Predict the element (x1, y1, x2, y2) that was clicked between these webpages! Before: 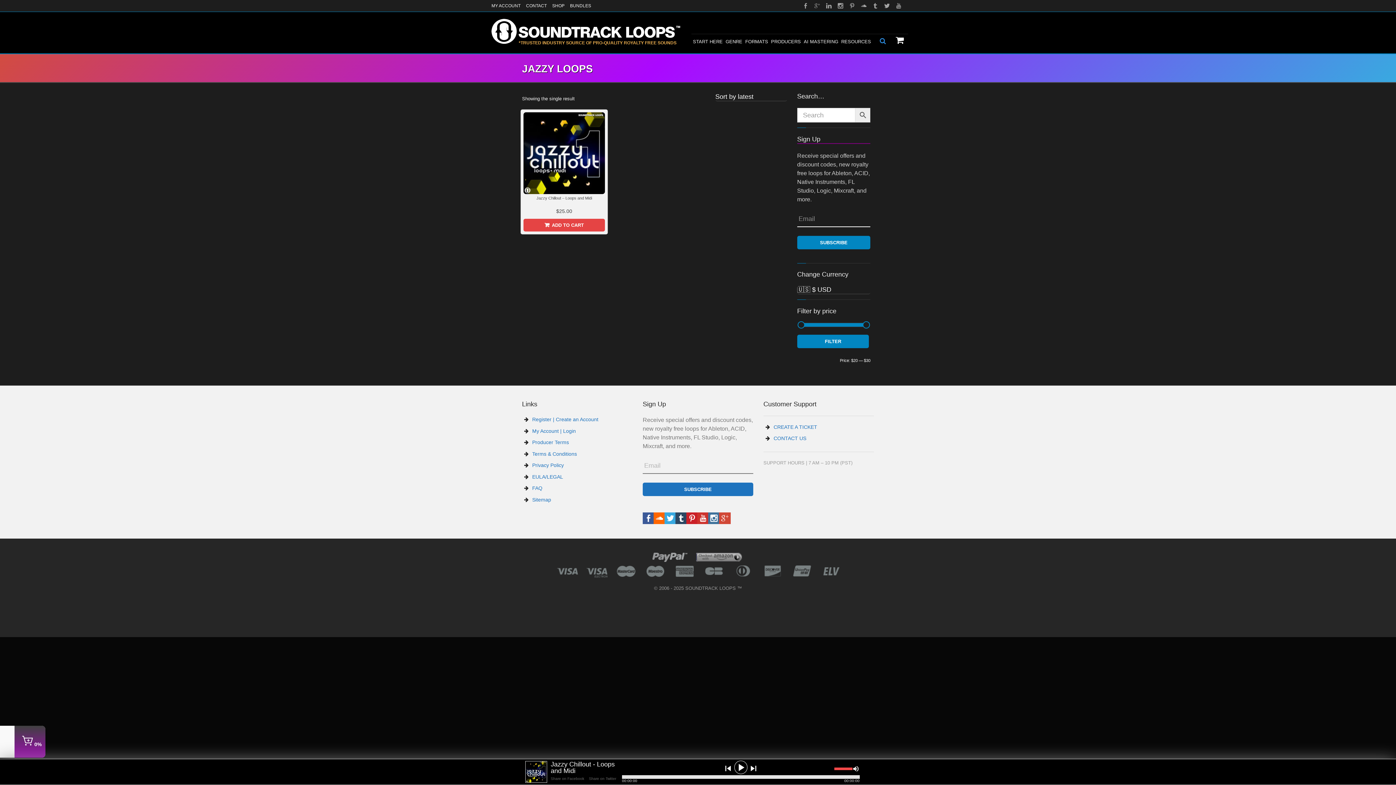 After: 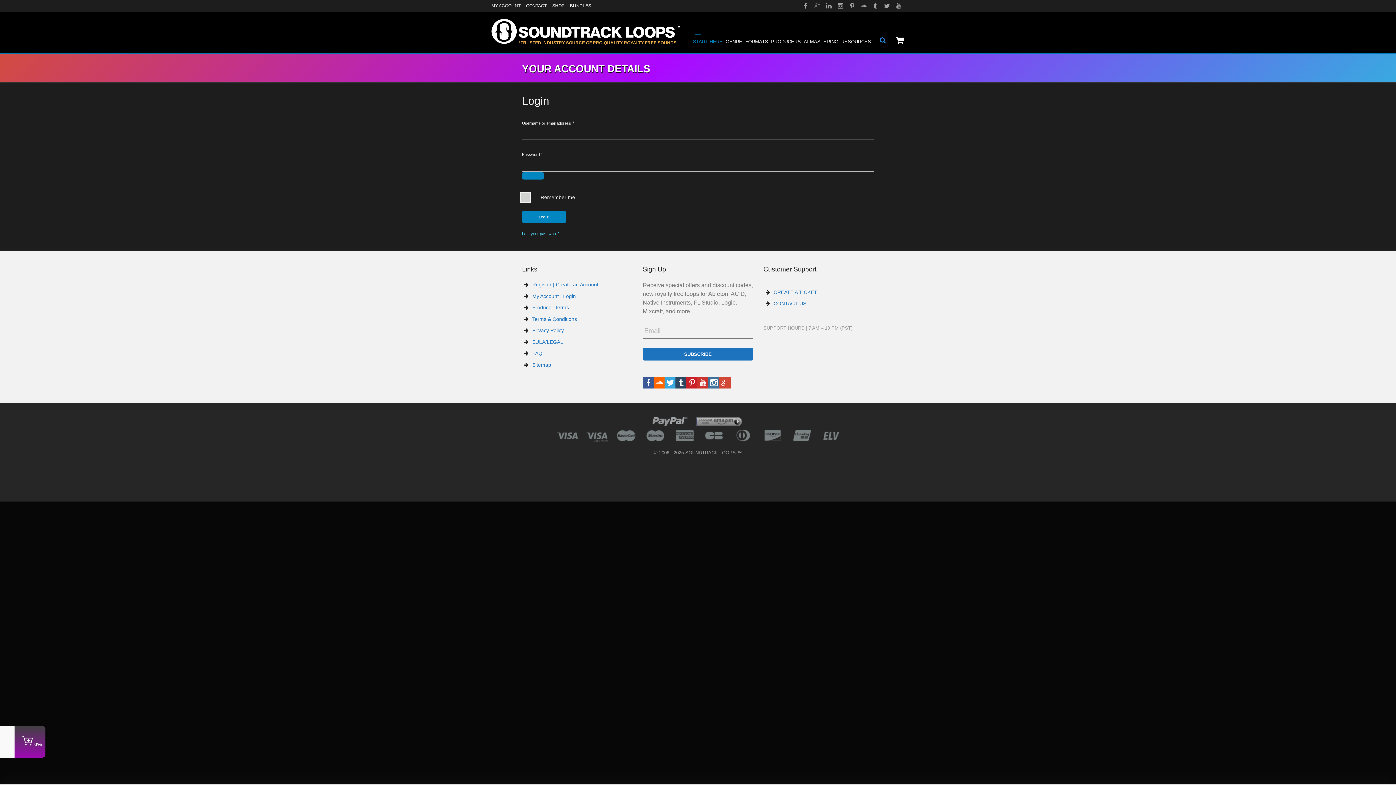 Action: label: My Account | Login bbox: (532, 428, 576, 434)